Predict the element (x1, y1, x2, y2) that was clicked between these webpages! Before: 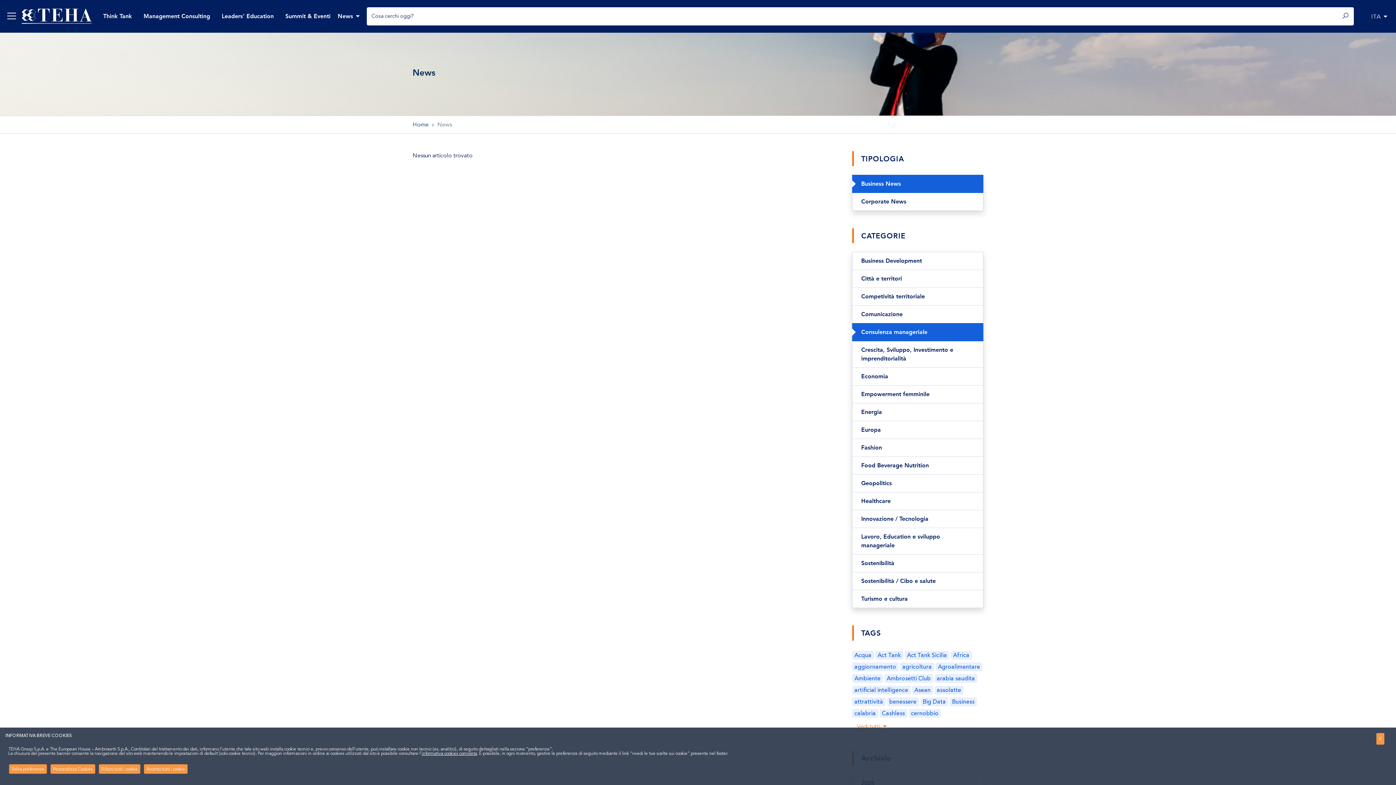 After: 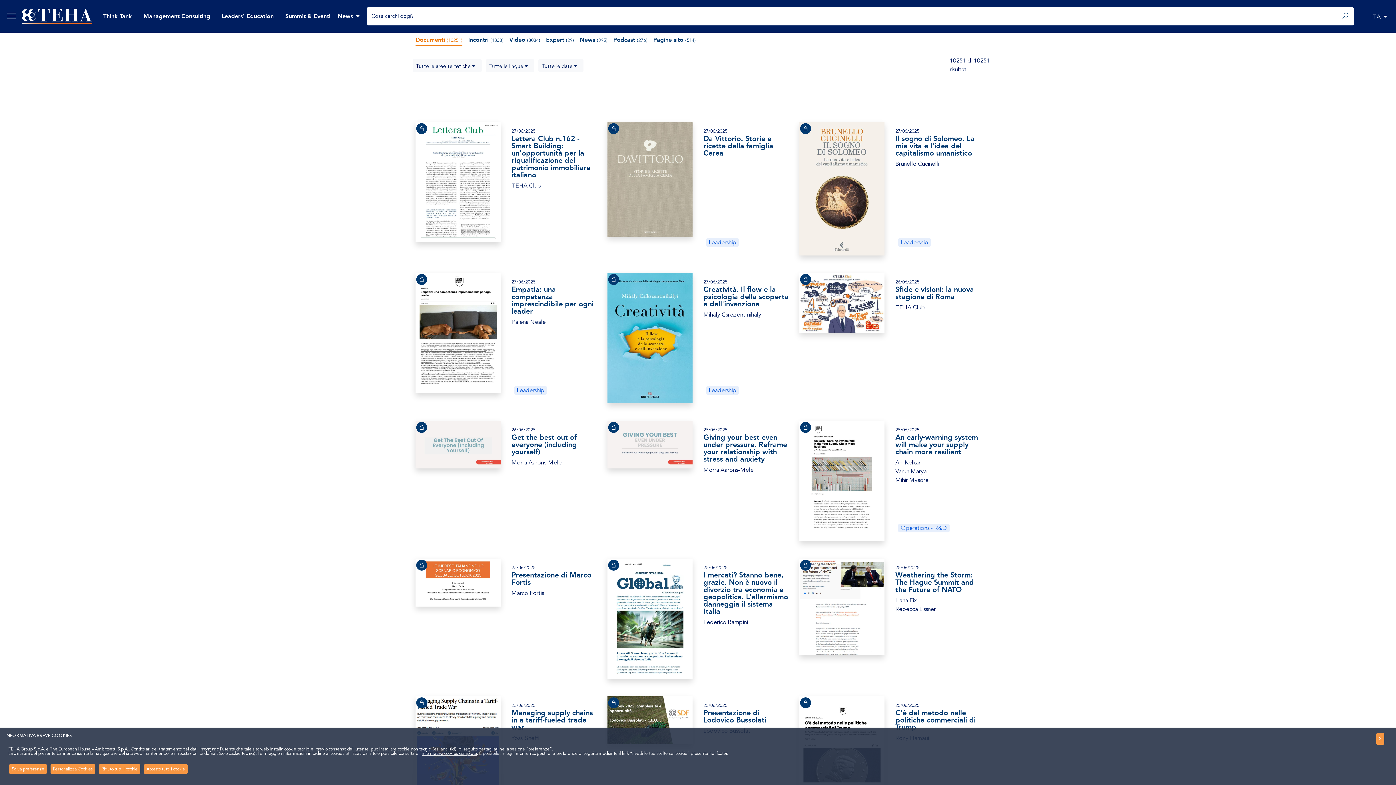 Action: bbox: (1337, 7, 1354, 25)